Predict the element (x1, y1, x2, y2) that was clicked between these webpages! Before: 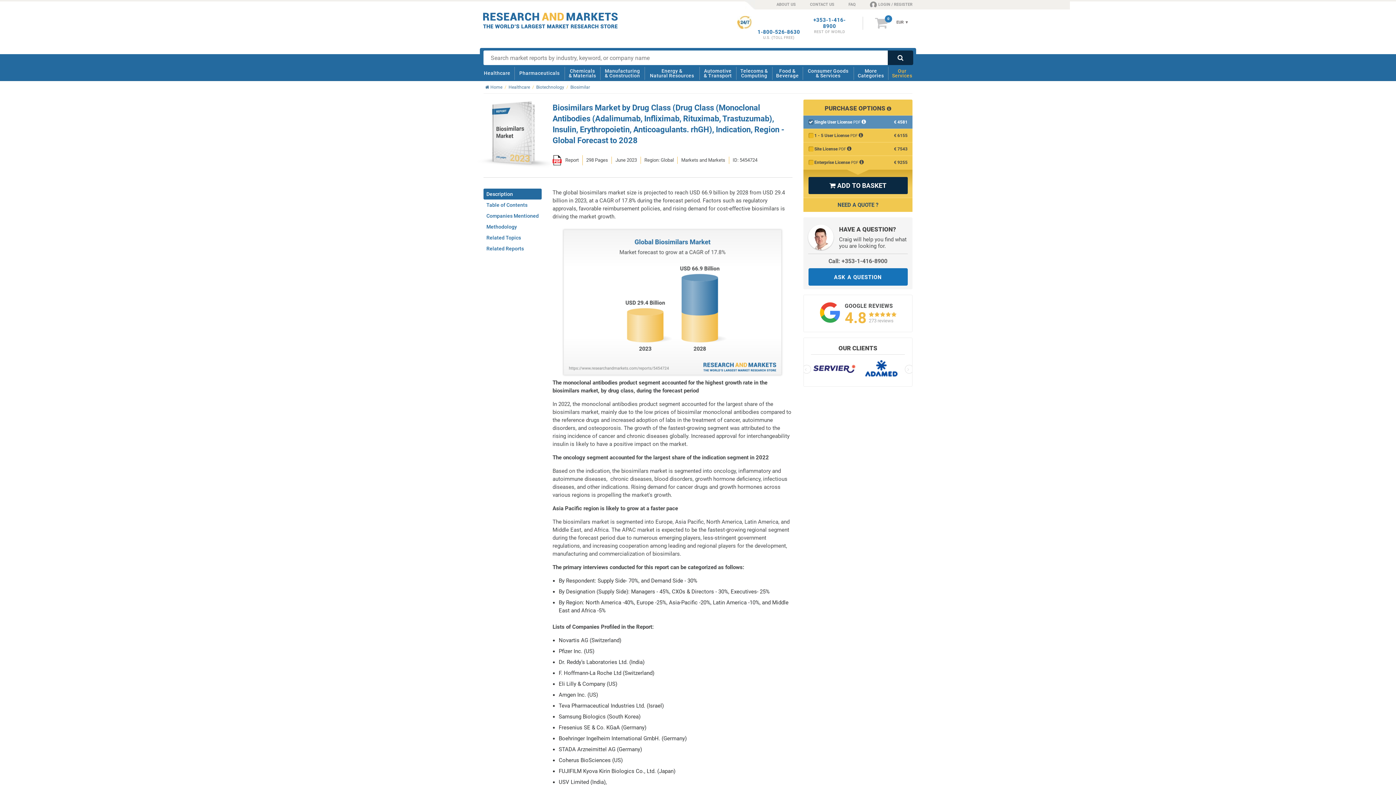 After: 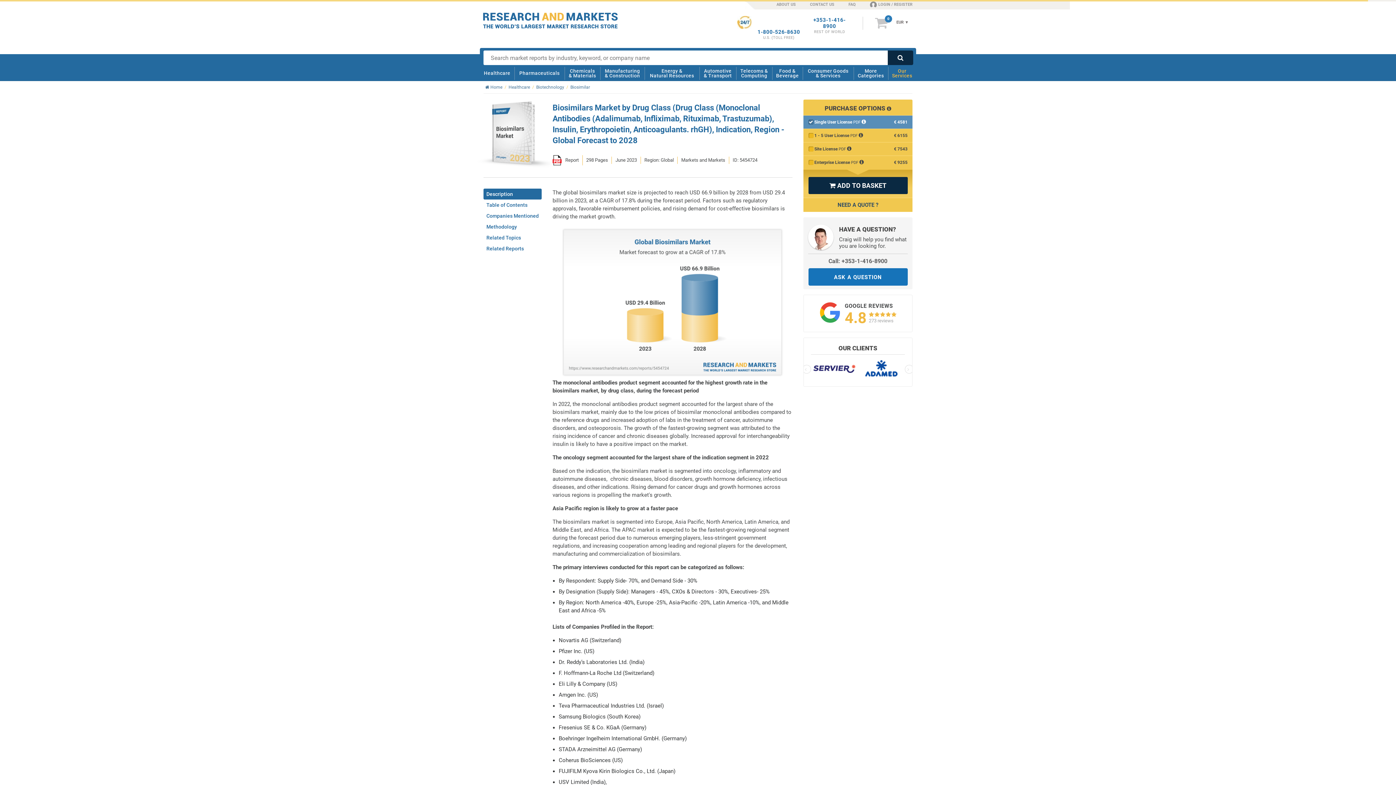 Action: bbox: (828, 257, 887, 264) label: Call: +353-1-416-8900